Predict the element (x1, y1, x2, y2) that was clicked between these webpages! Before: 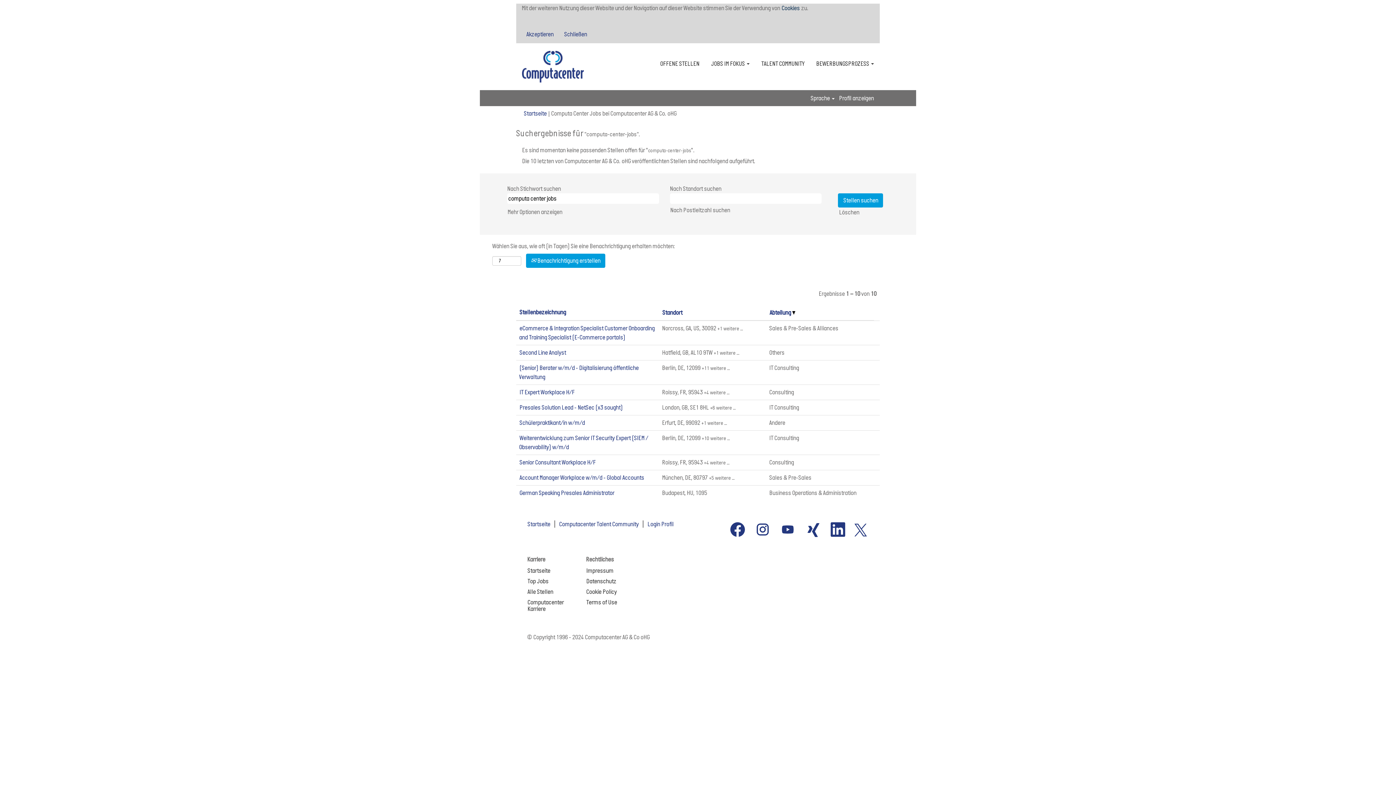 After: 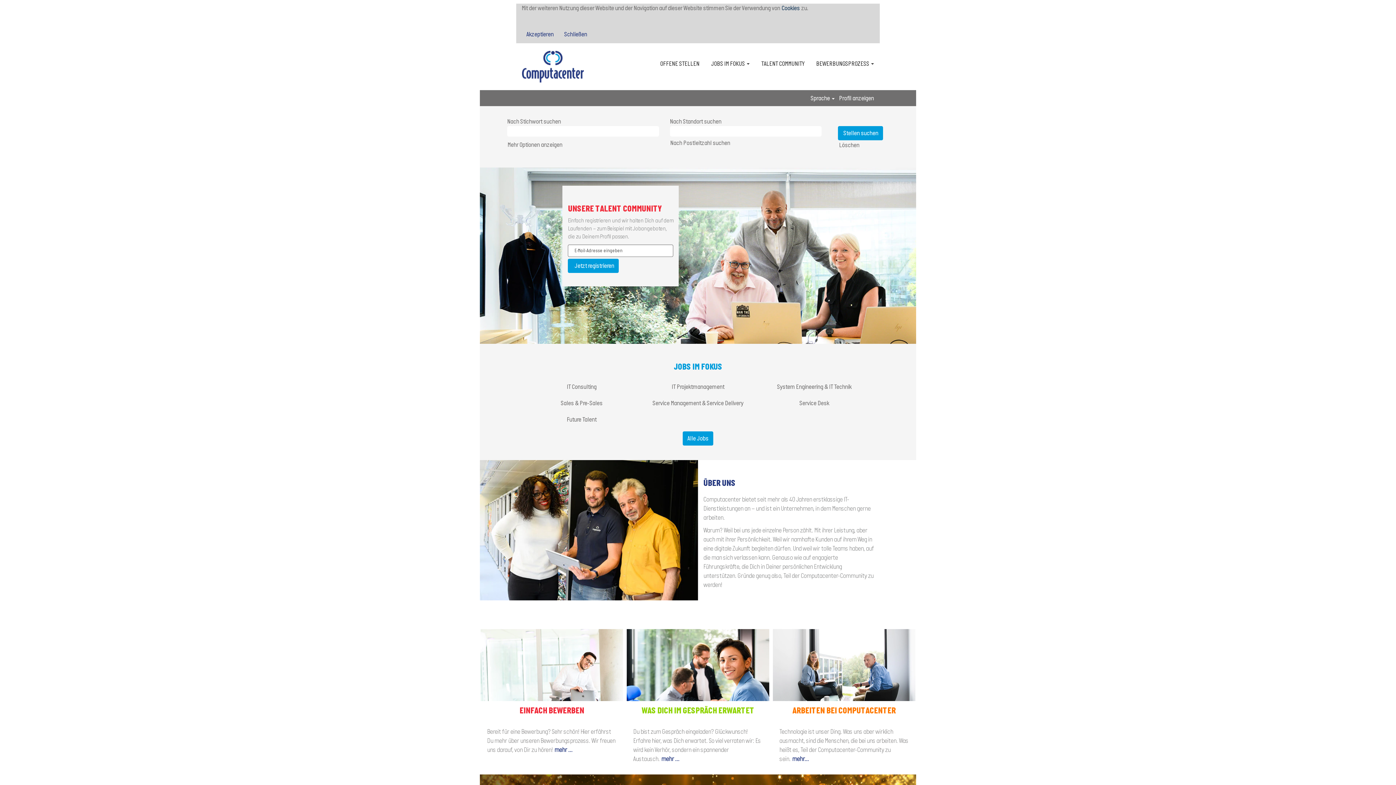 Action: label: Startseite bbox: (527, 567, 575, 574)